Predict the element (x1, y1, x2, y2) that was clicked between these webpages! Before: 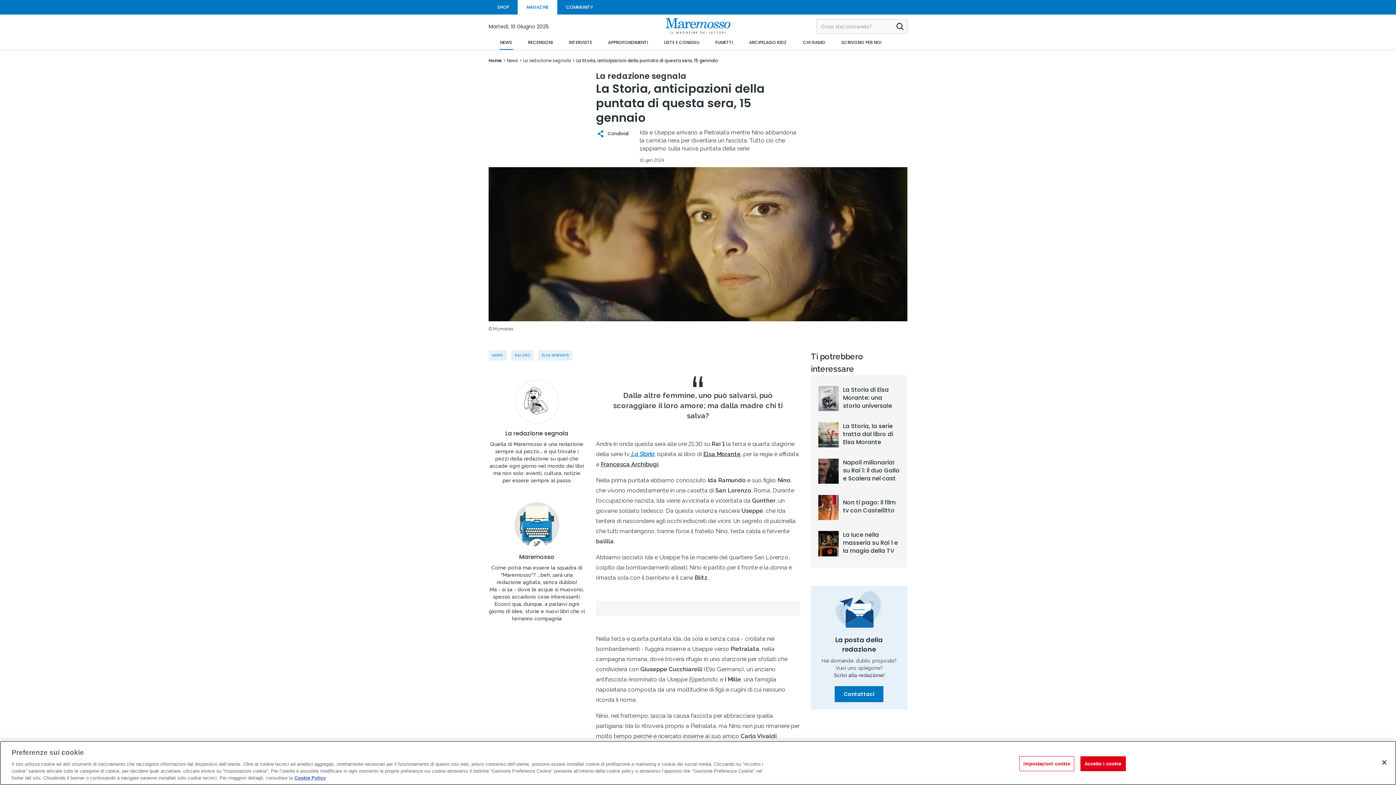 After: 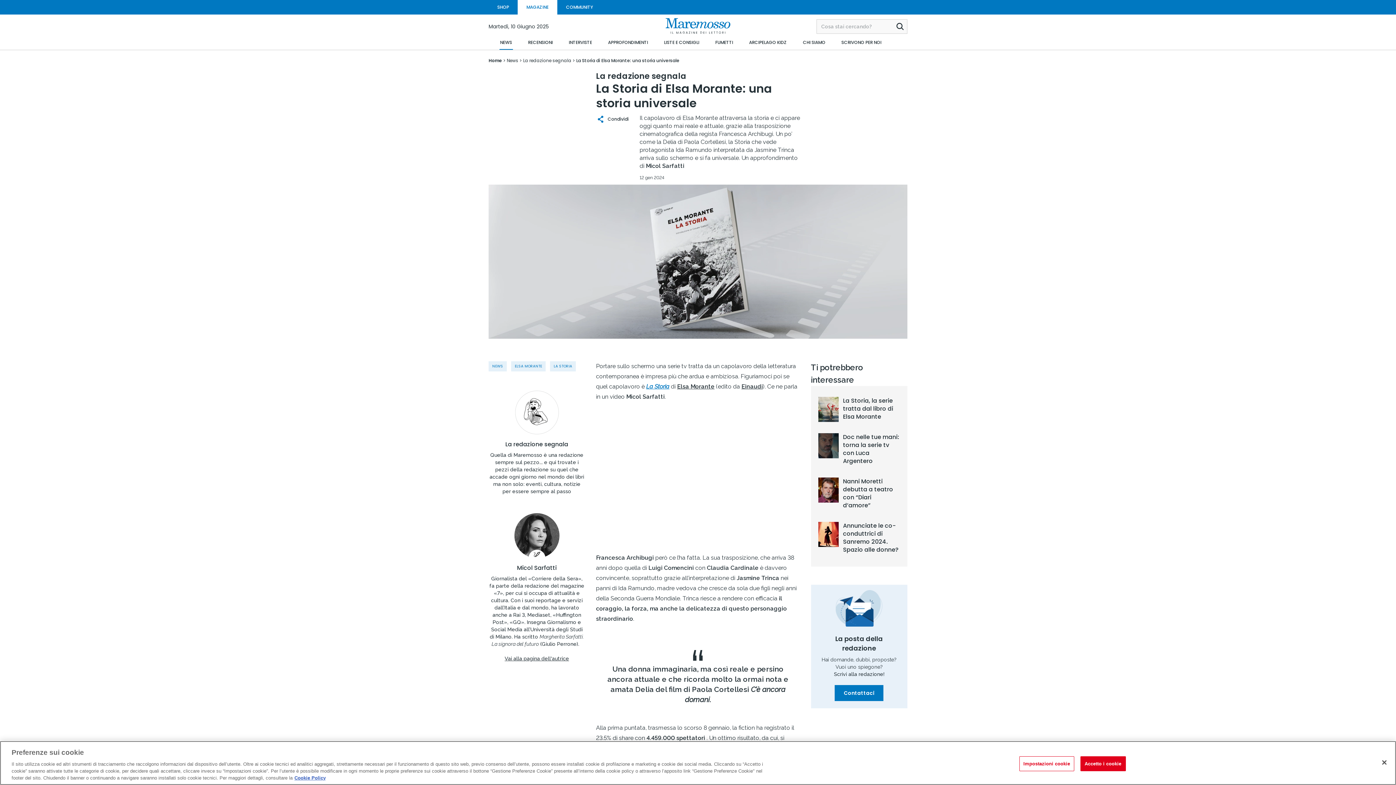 Action: bbox: (843, 386, 900, 410) label: La Storia di Elsa Morante: una storia universale